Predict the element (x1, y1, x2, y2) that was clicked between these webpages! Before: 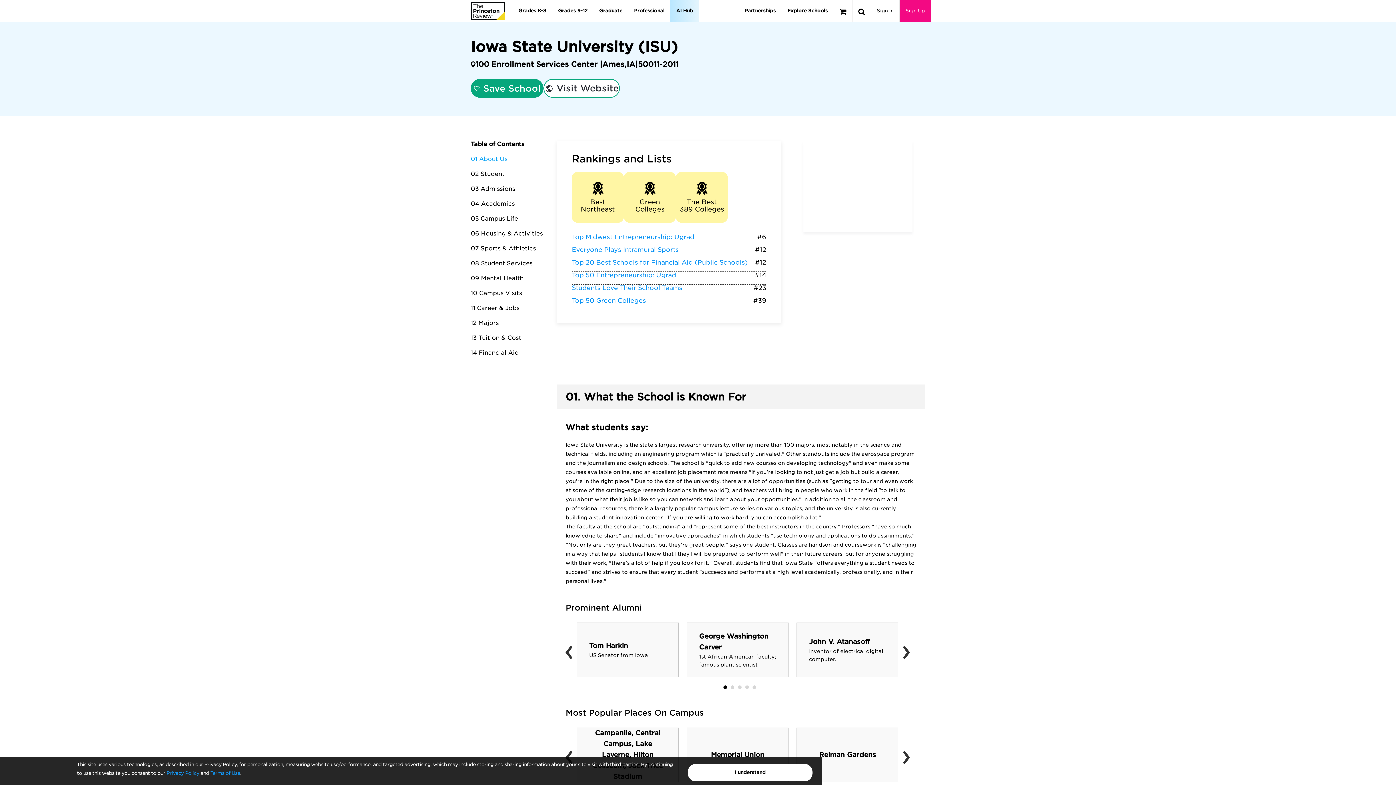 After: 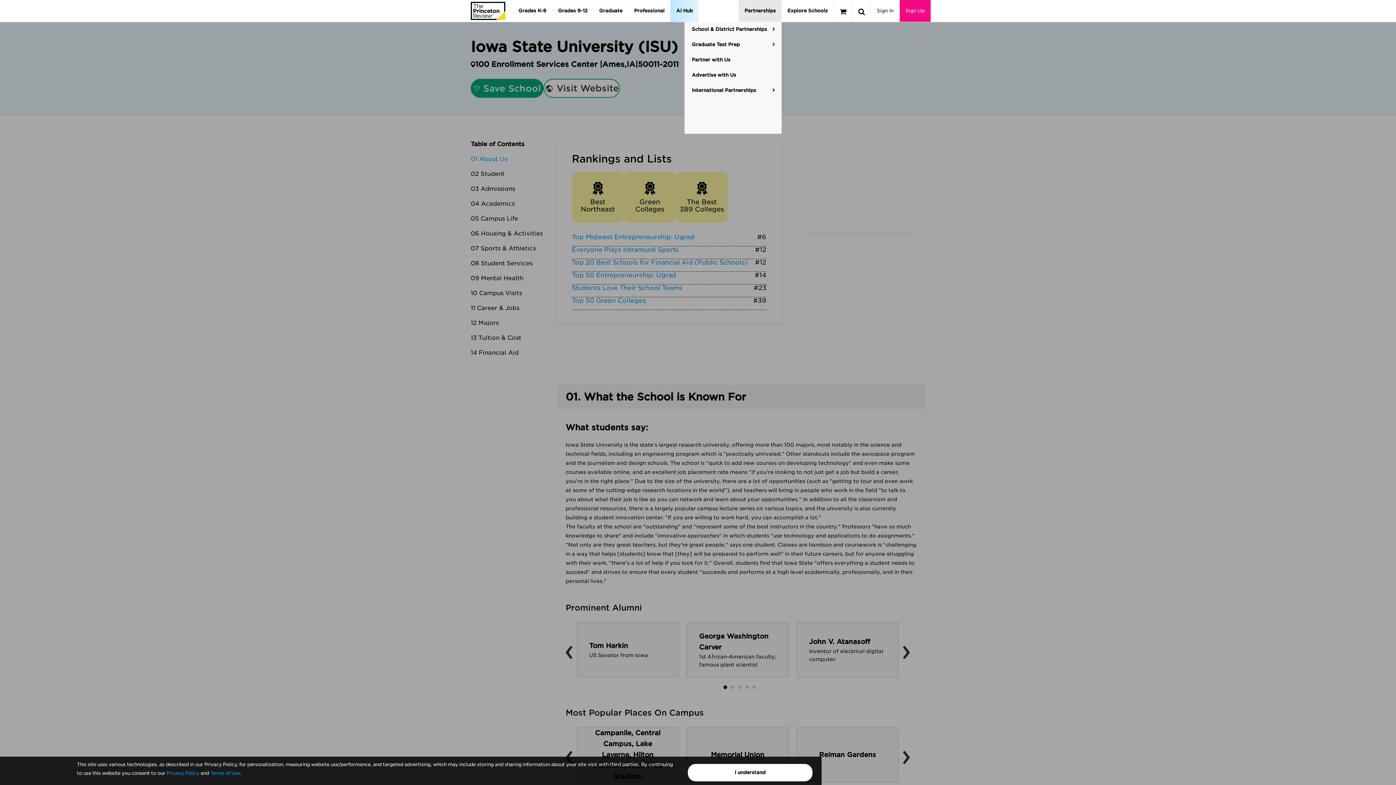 Action: bbox: (738, 0, 781, 21) label: Partnerships